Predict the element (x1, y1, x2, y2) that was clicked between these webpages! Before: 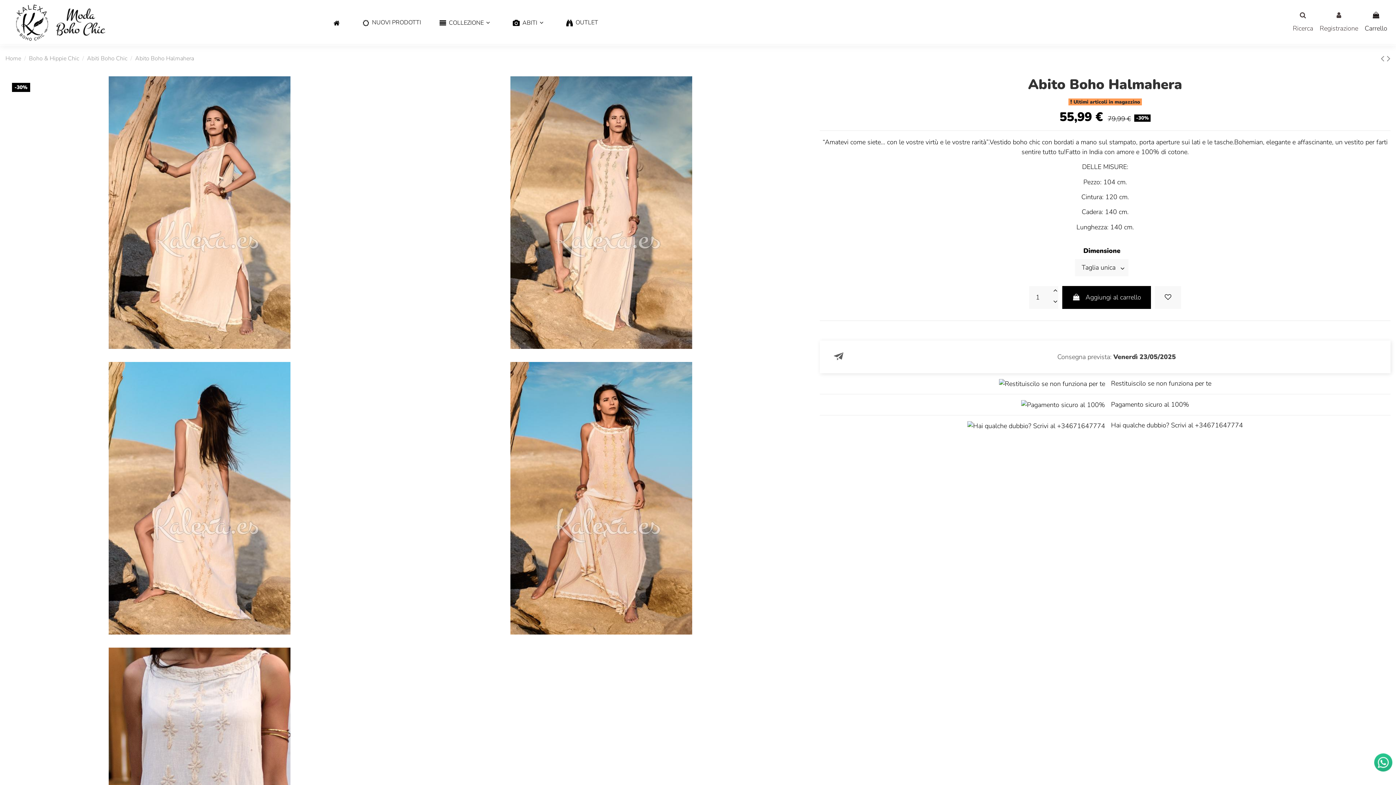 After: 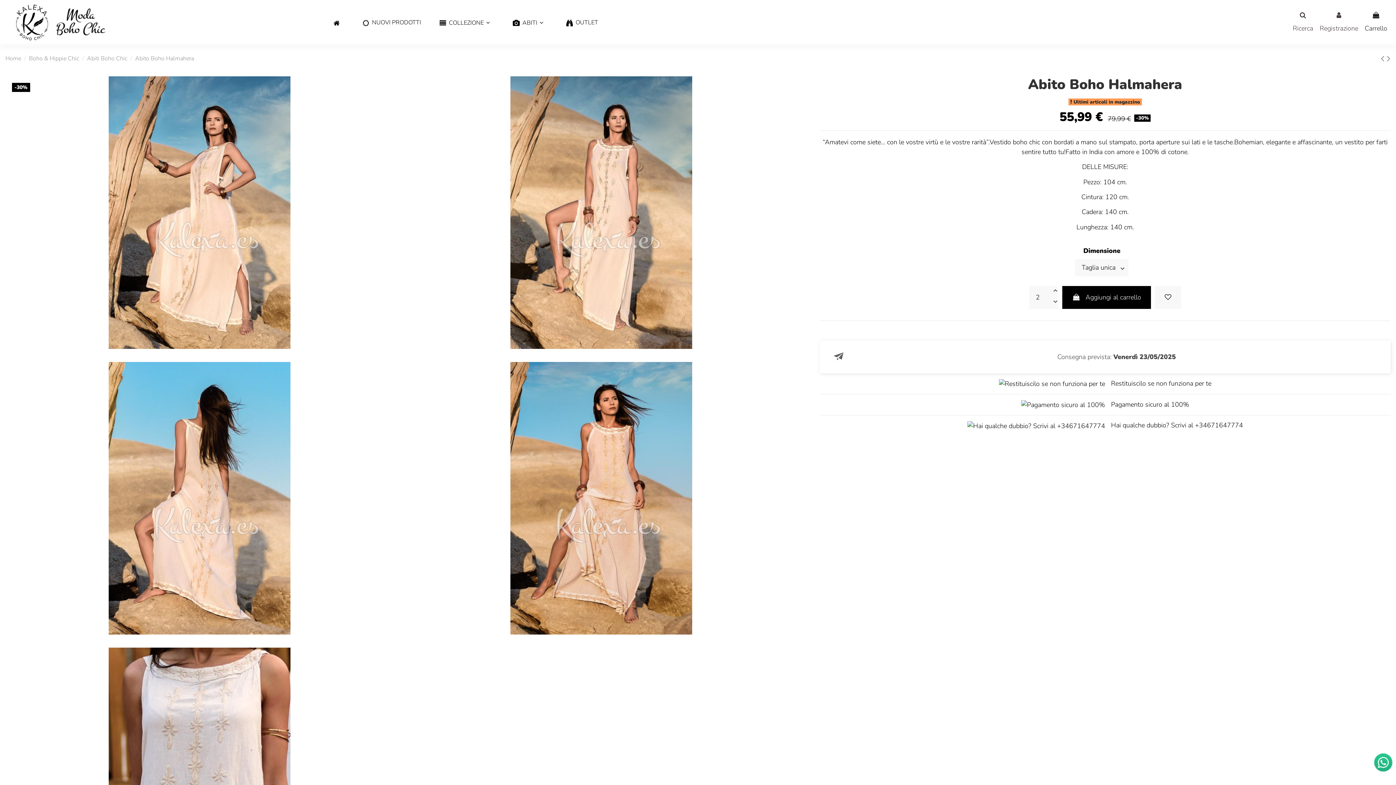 Action: bbox: (1051, 286, 1058, 297)